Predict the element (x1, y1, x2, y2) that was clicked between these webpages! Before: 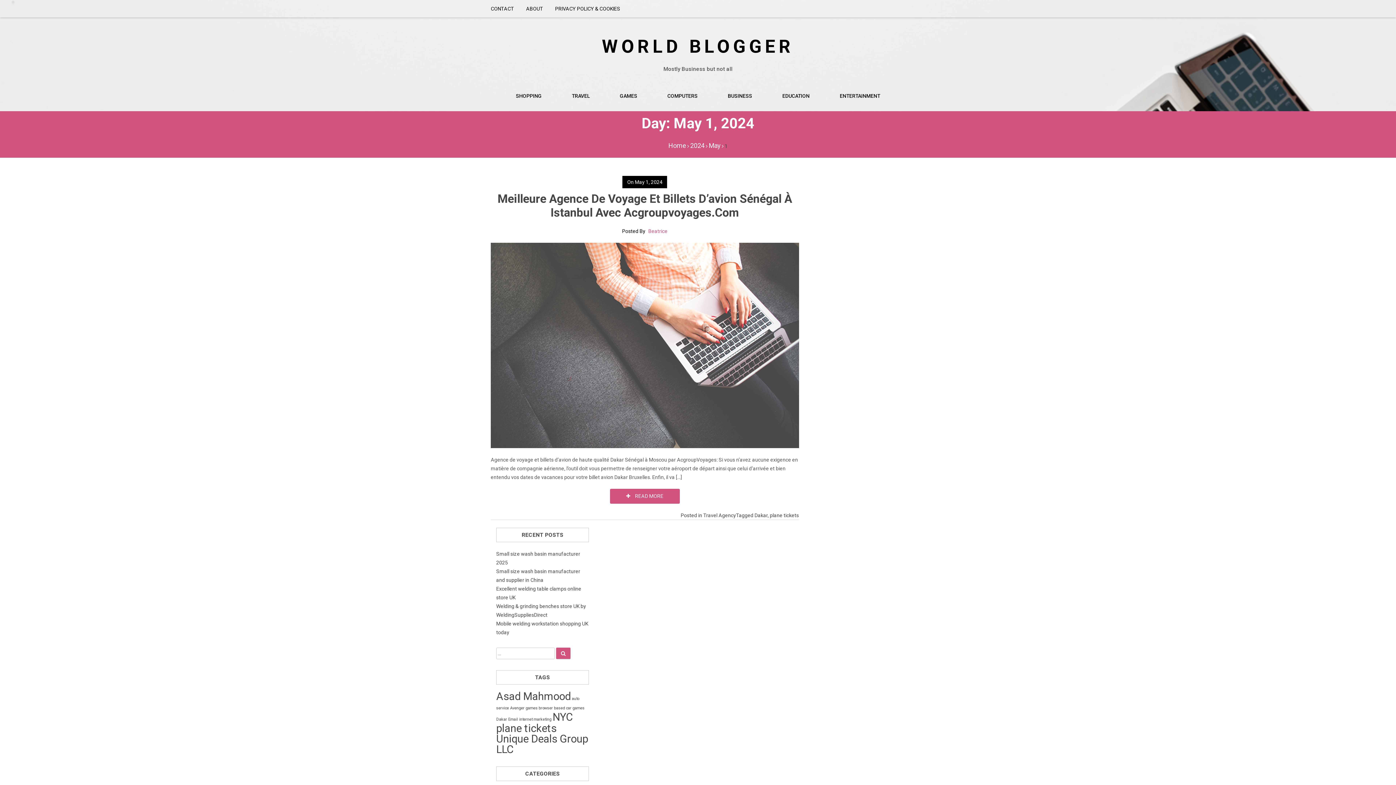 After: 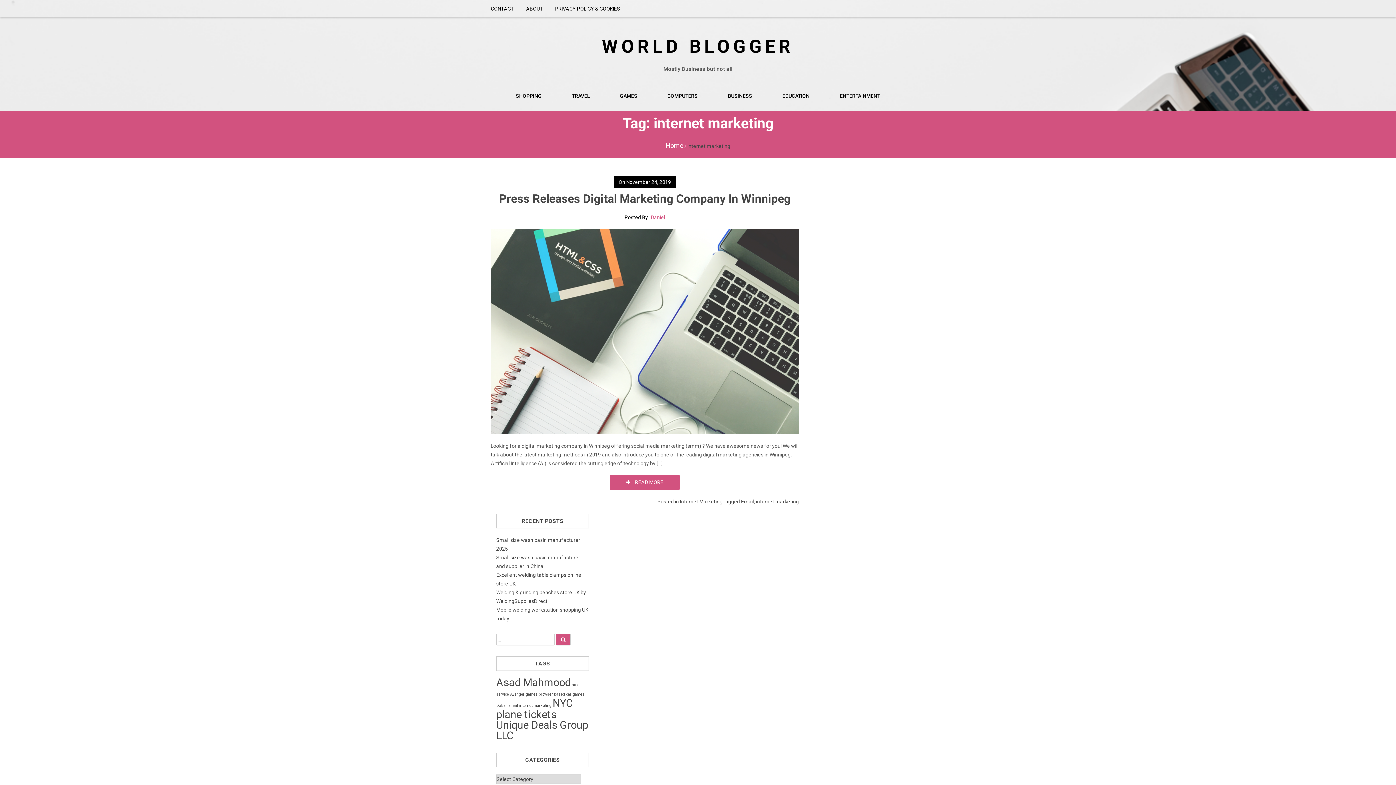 Action: bbox: (519, 717, 551, 722) label: internet marketing (1 item)